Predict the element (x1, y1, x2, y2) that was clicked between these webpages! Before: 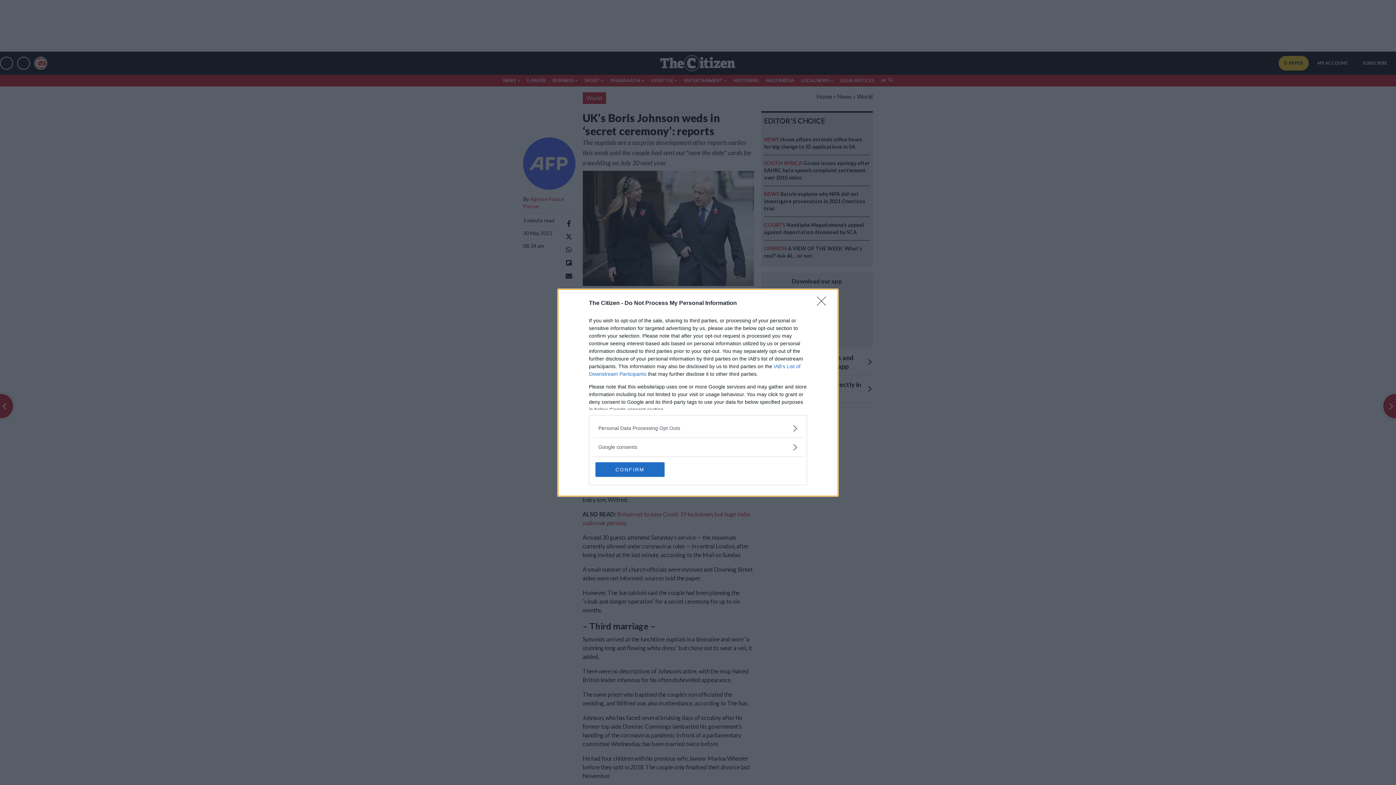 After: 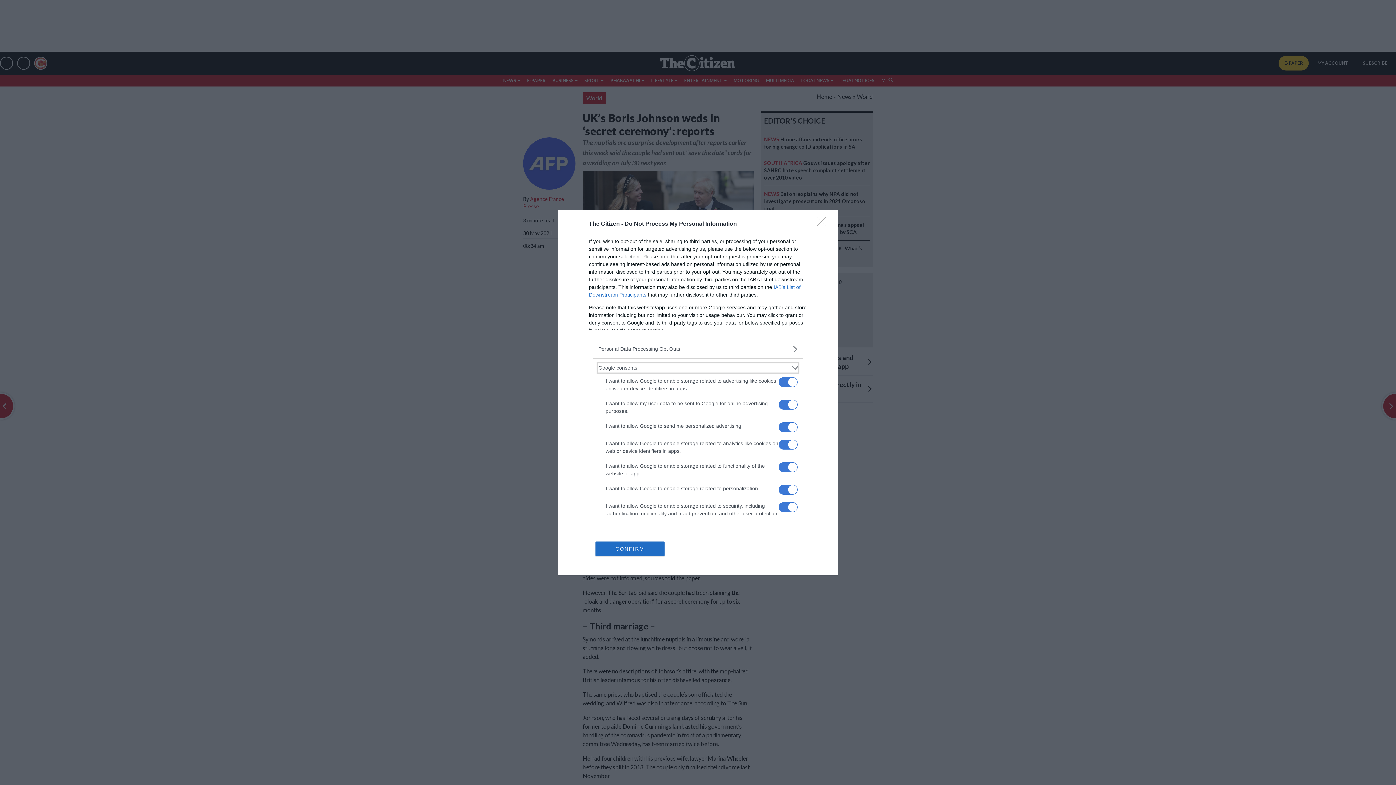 Action: bbox: (598, 443, 797, 451) label: Google consents